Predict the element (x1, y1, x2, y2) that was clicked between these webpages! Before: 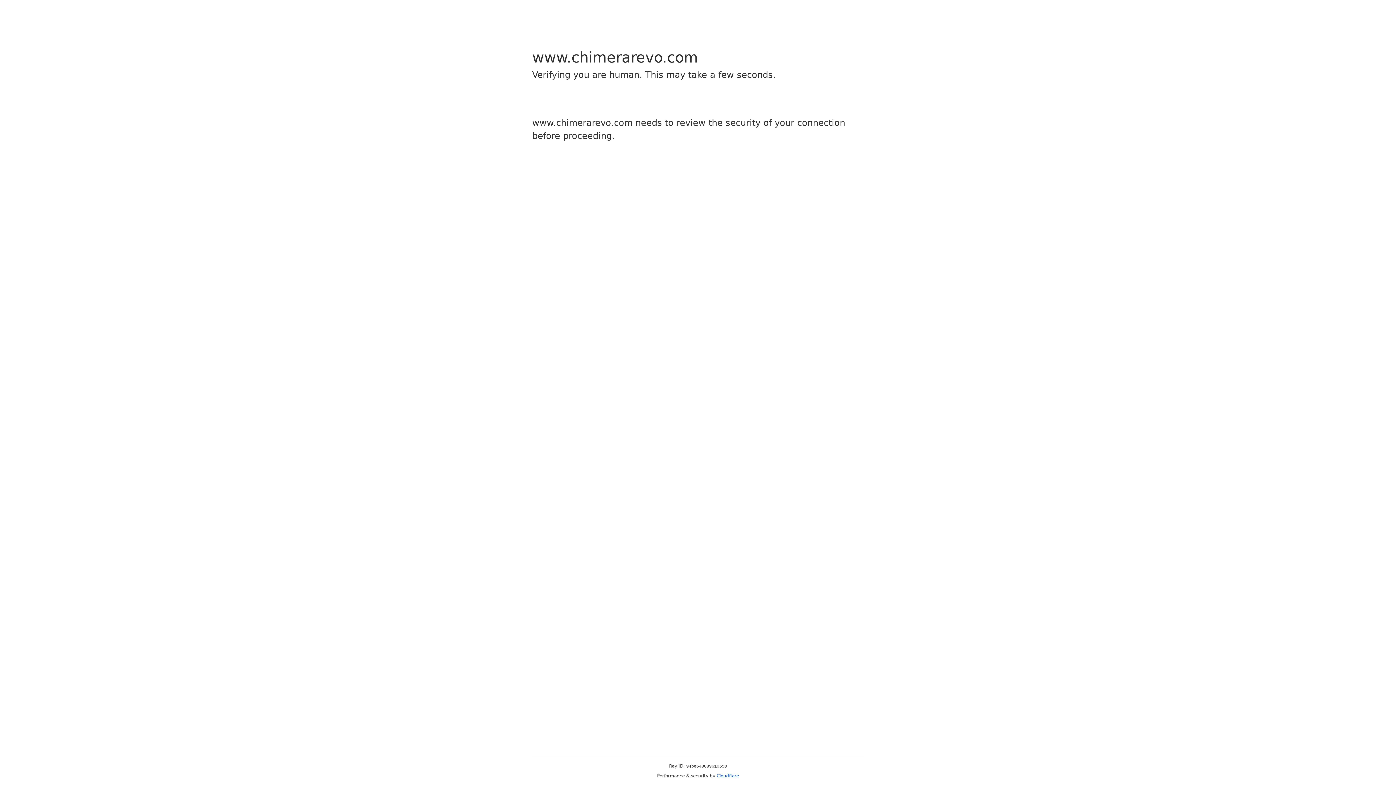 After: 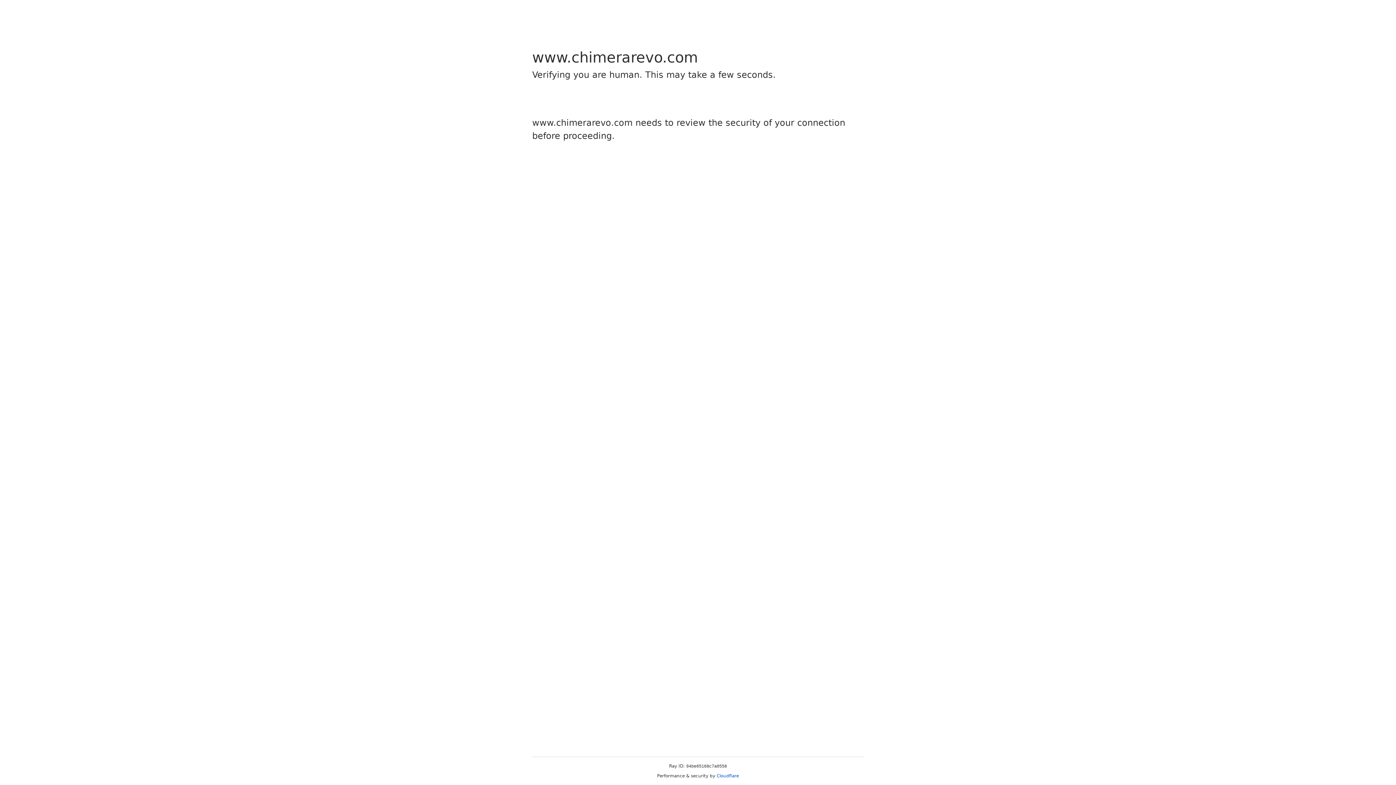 Action: label: Cloudflare bbox: (716, 773, 739, 778)